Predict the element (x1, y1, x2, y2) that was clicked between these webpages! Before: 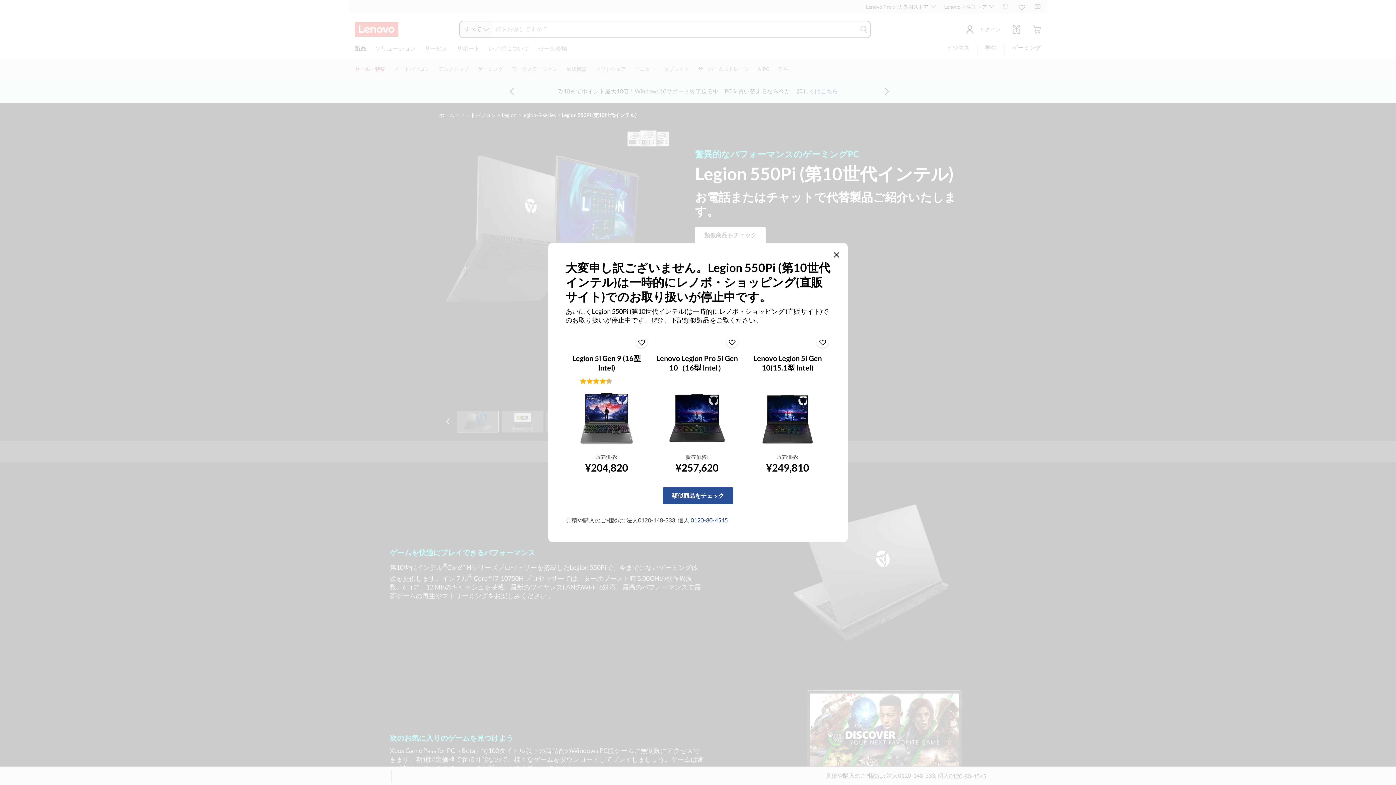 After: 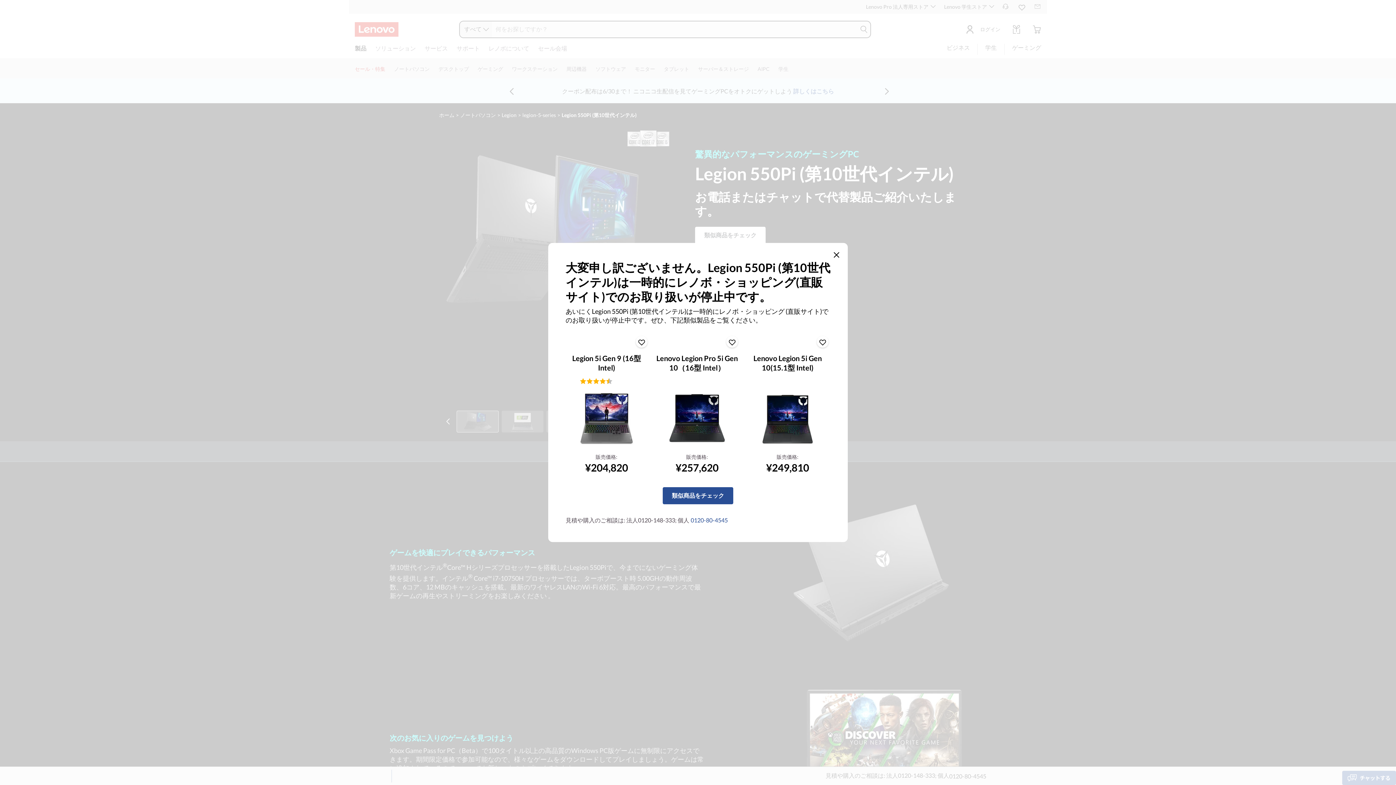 Action: label: Legion 5i Gen 9 (16型 Intel) bbox: (565, 353, 647, 372)